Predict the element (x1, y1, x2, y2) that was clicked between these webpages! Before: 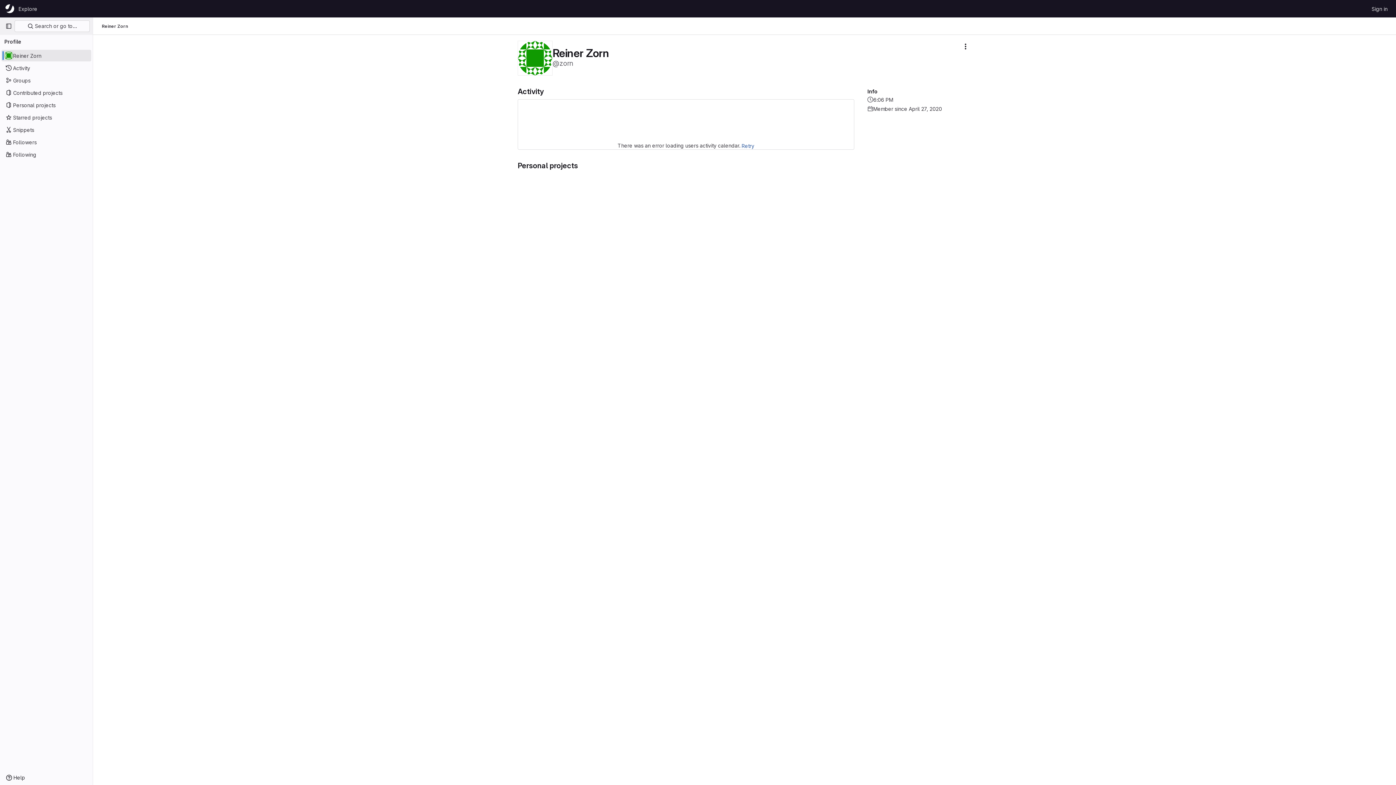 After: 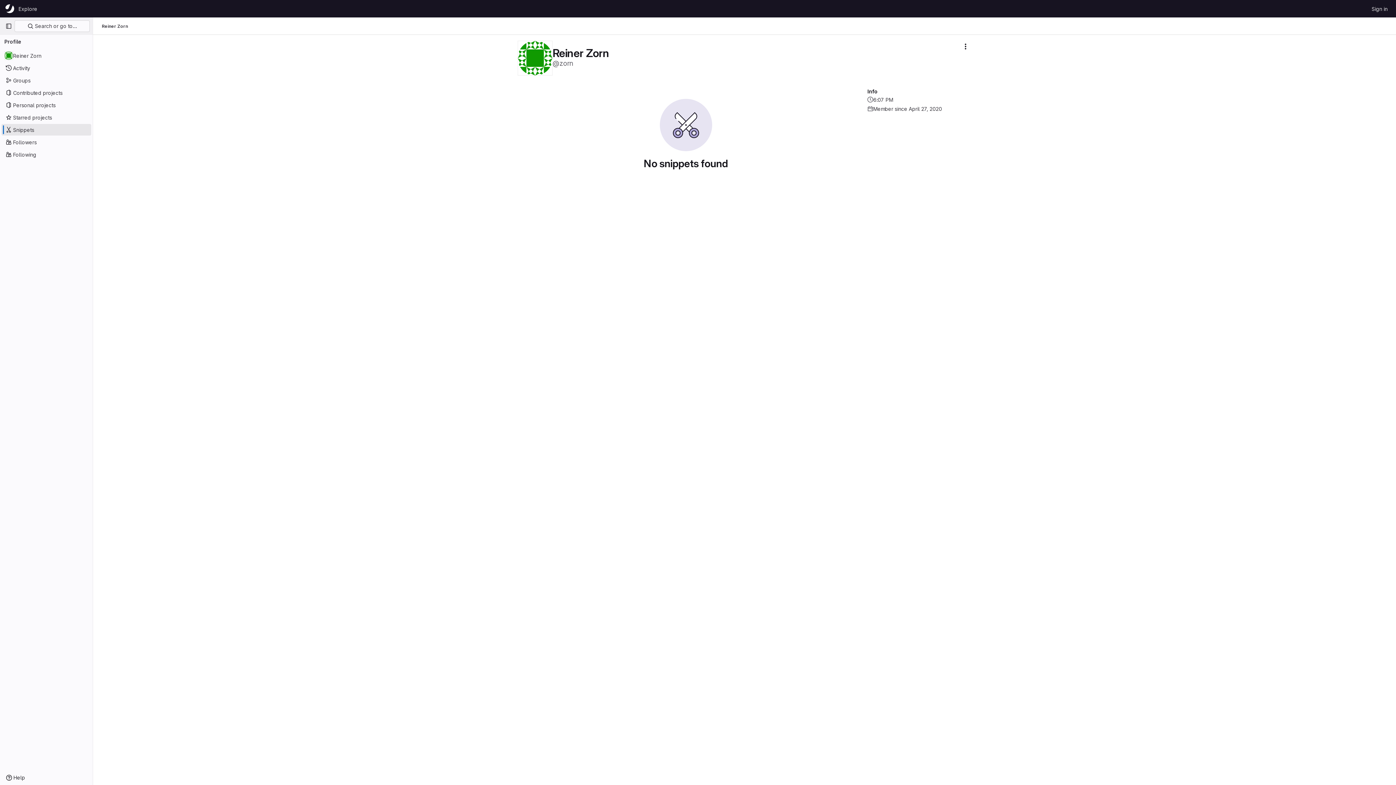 Action: label: Snippets bbox: (1, 124, 91, 135)